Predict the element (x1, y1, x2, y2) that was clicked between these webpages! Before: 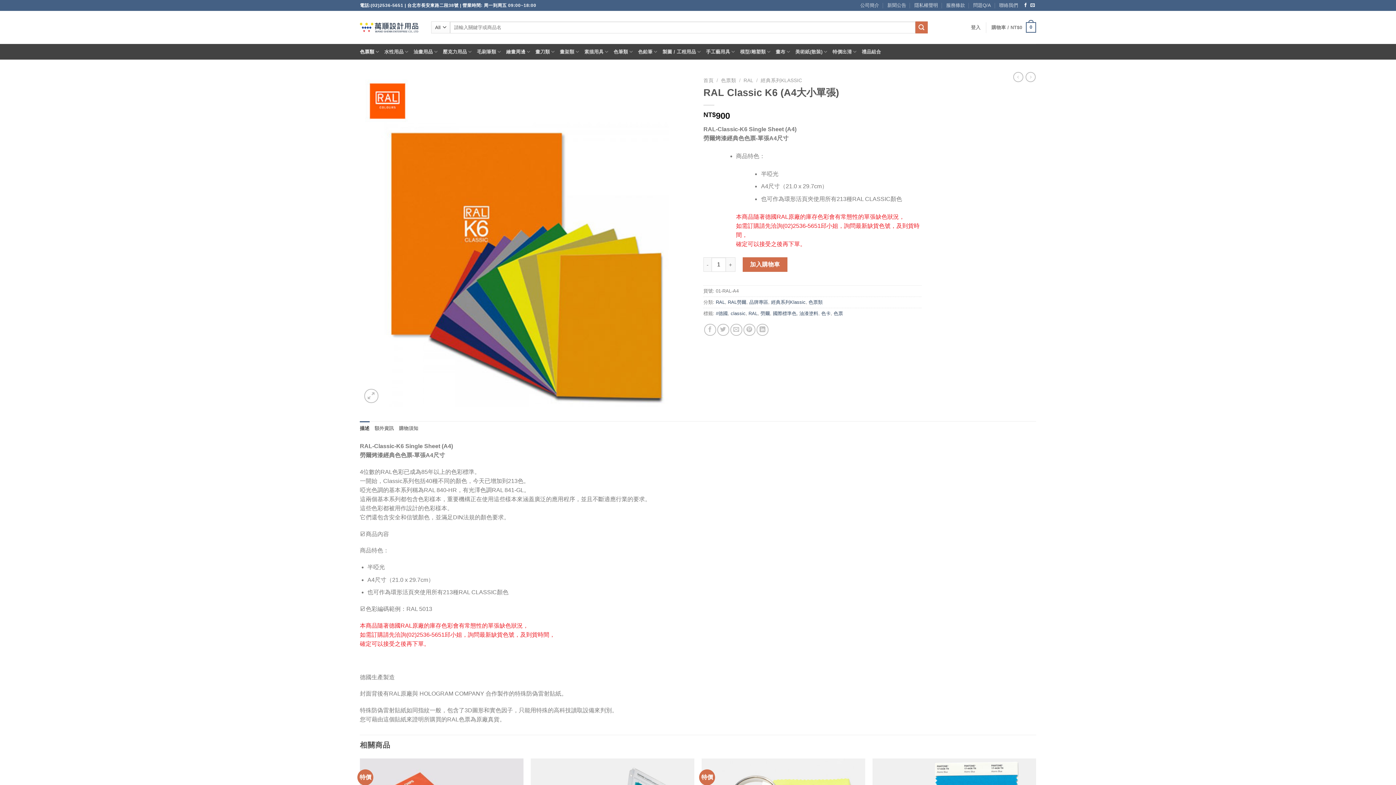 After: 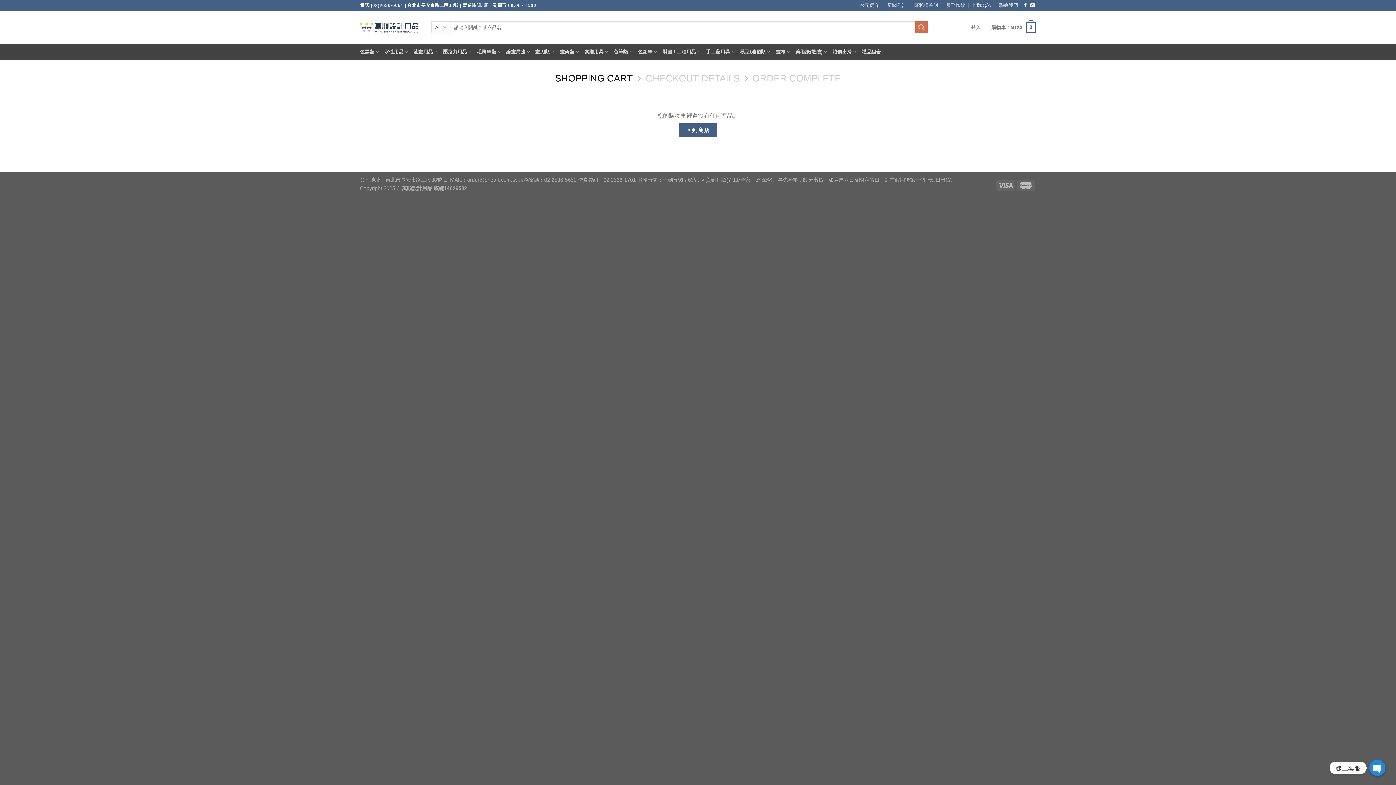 Action: bbox: (991, 17, 1036, 37) label: 購物車 / NT$0
0